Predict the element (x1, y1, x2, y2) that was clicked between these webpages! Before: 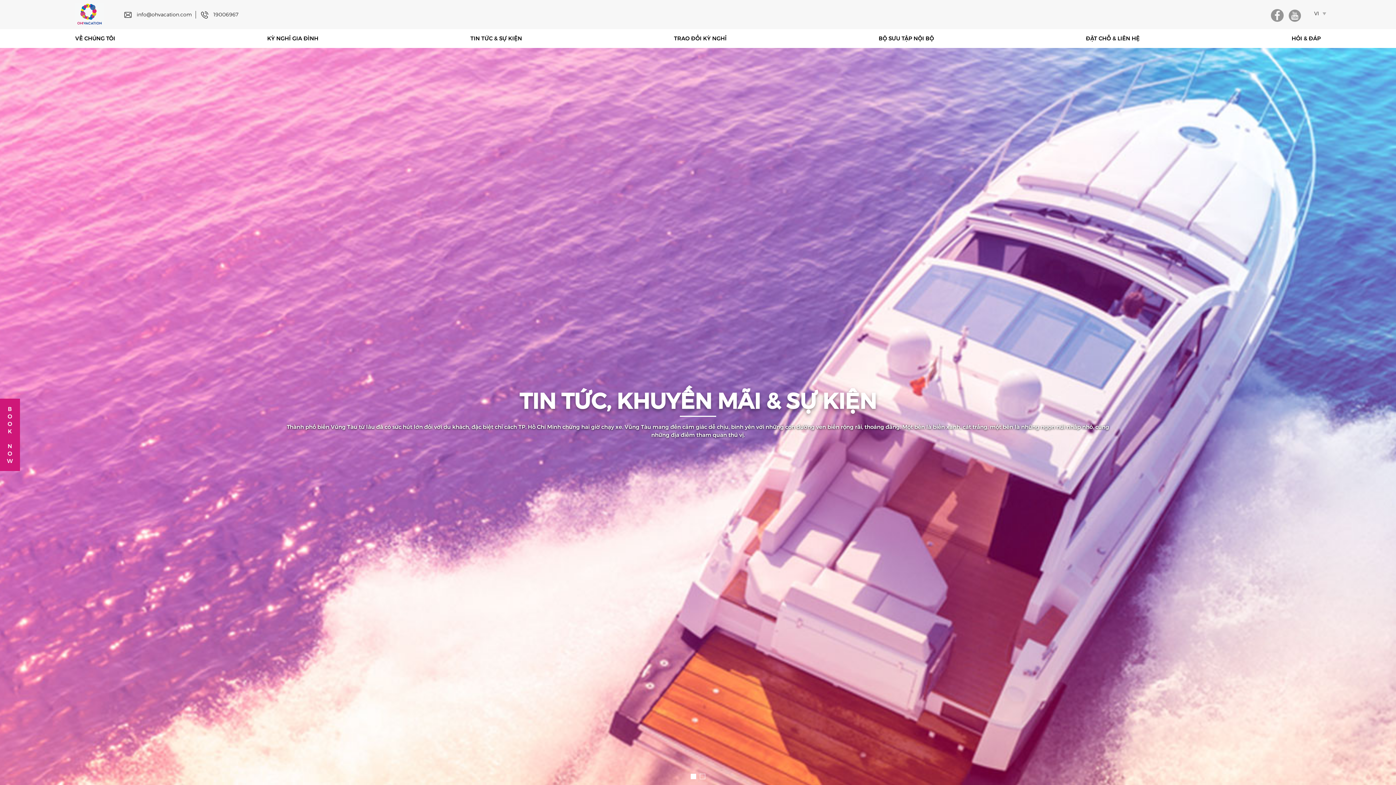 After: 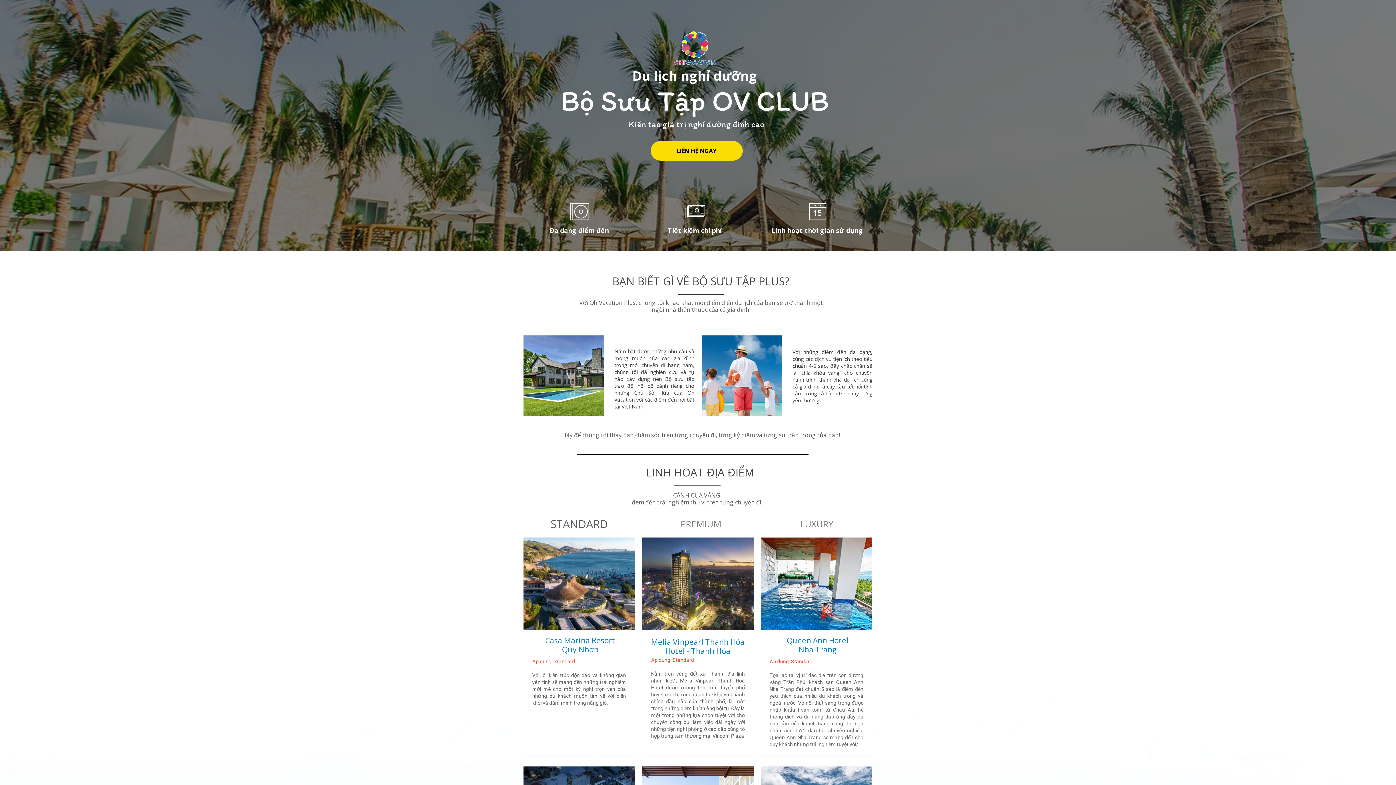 Action: label: BỘ SƯU TẬP NỘI BỘ bbox: (873, 29, 939, 48)